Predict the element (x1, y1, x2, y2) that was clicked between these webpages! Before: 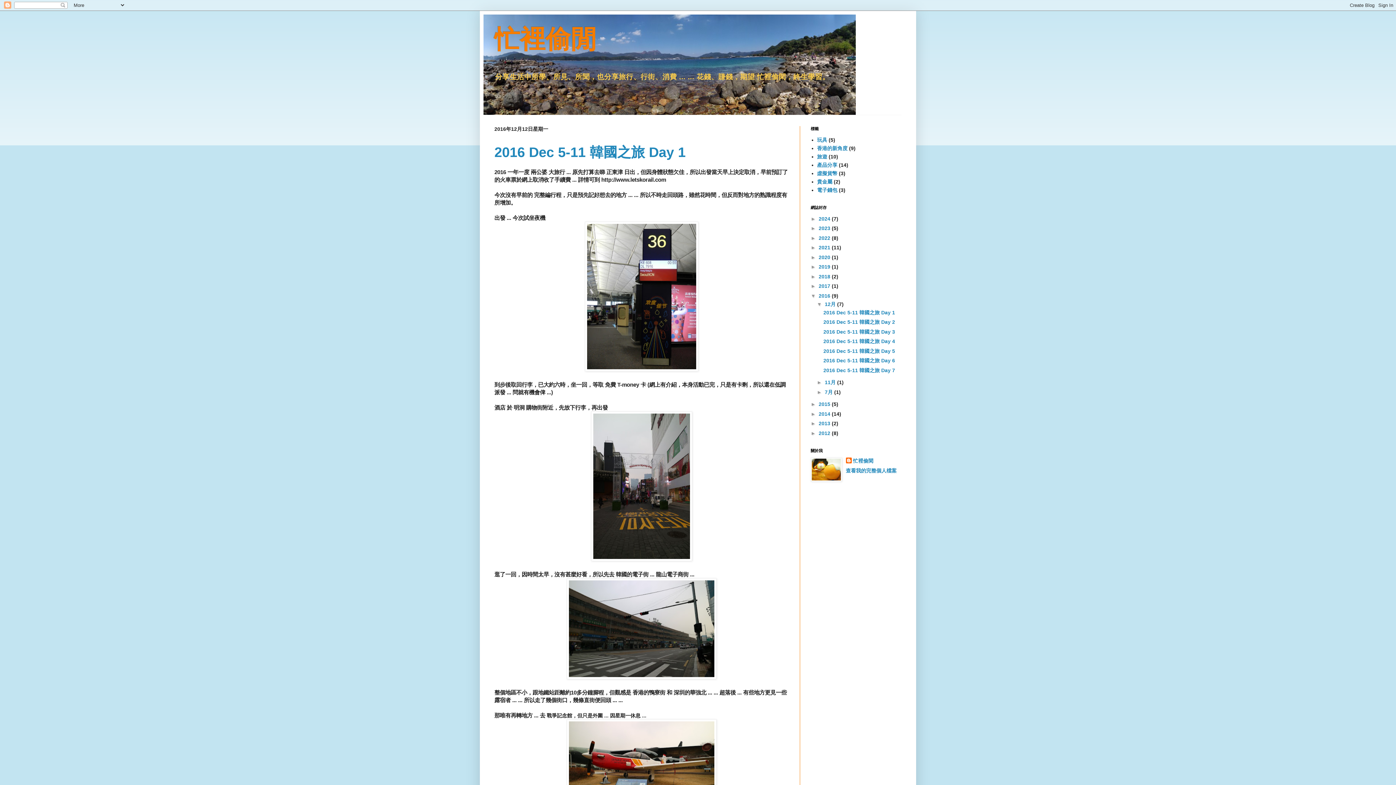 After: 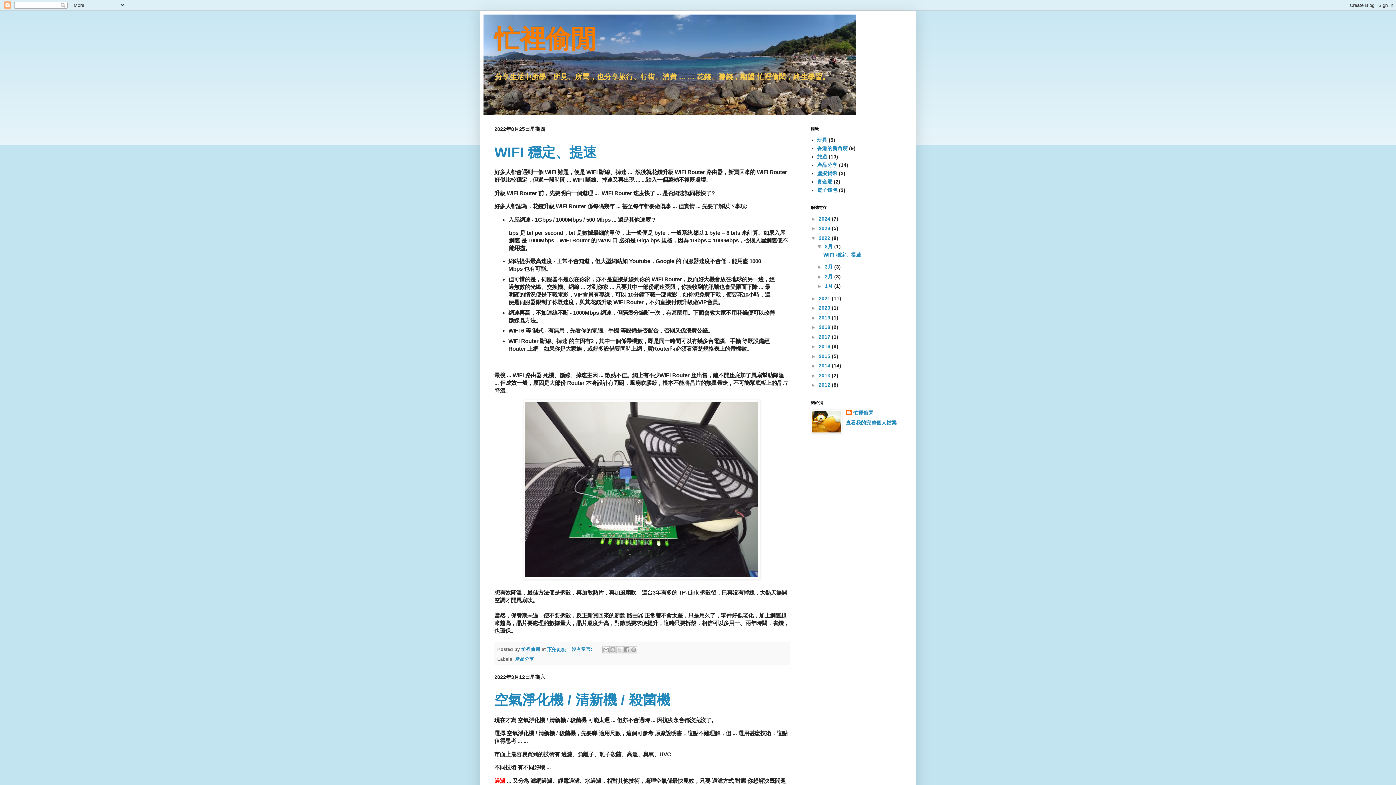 Action: bbox: (818, 235, 832, 240) label: 2022 